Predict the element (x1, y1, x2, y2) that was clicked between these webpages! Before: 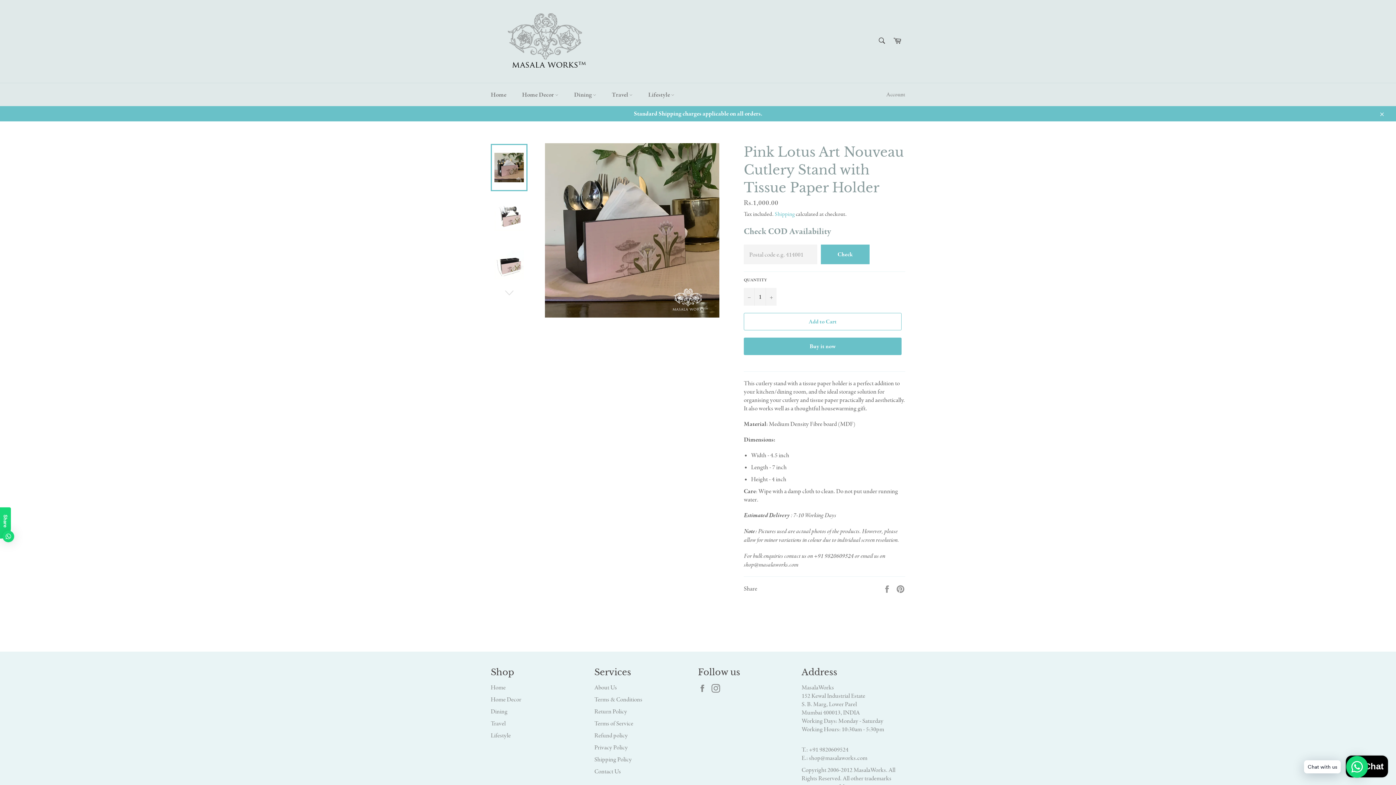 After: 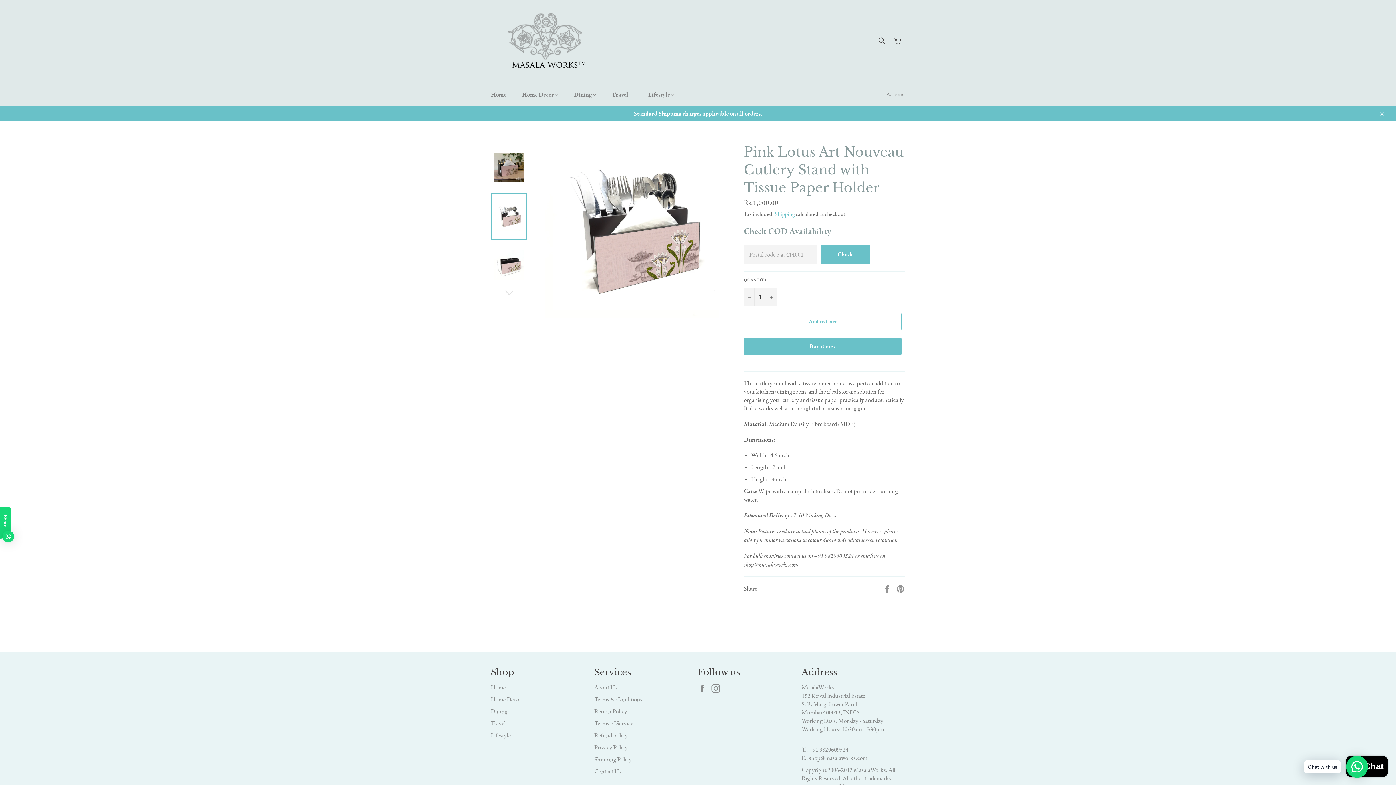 Action: bbox: (490, 192, 527, 240)